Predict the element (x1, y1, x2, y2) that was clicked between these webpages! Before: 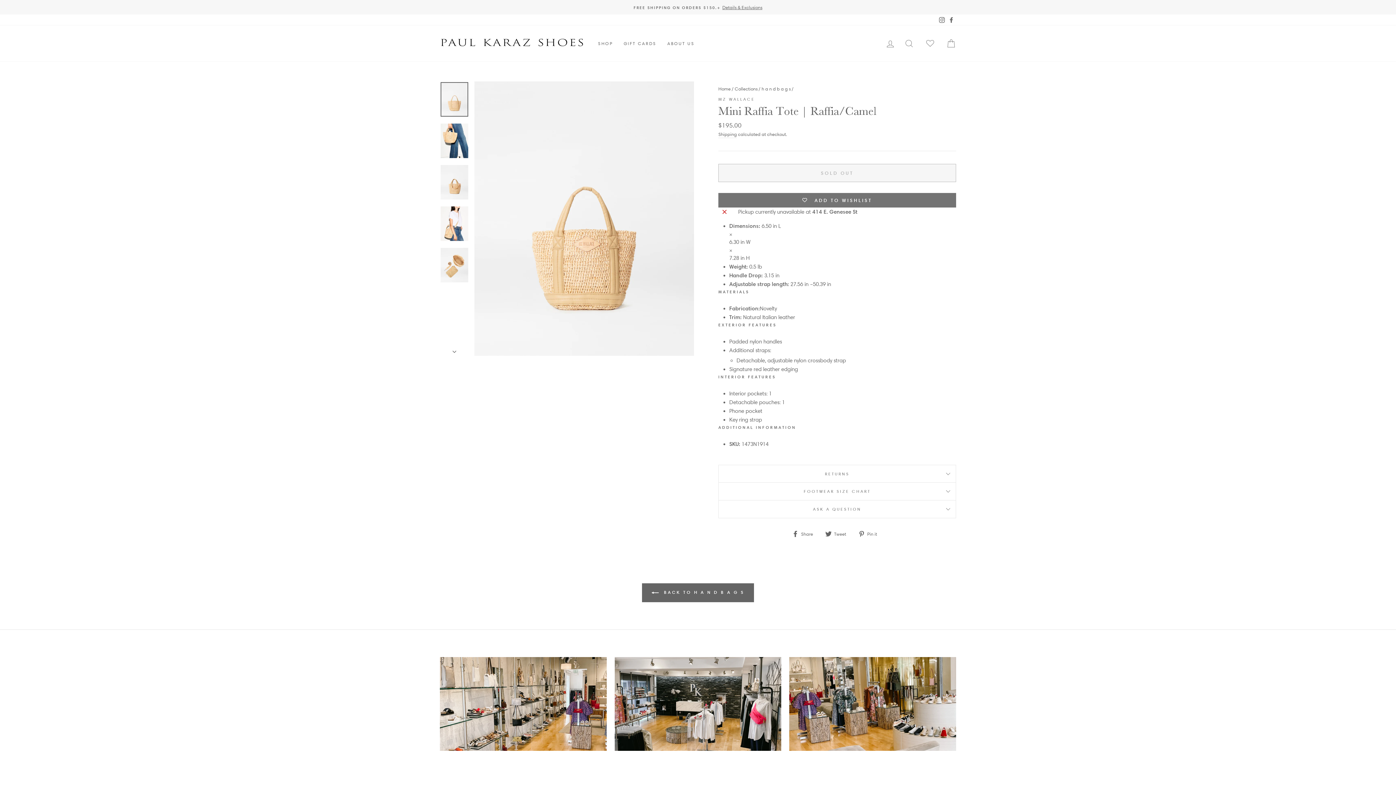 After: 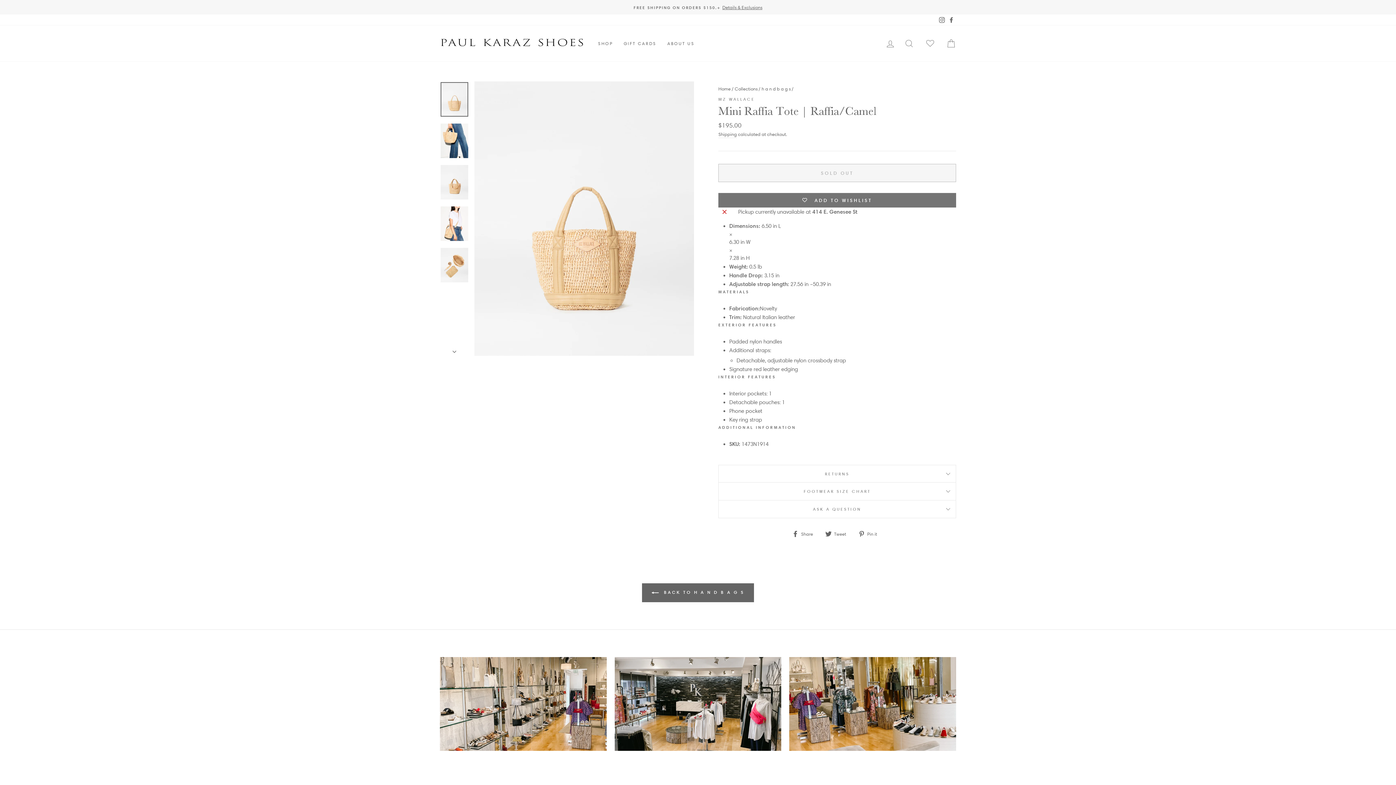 Action: bbox: (614, 657, 781, 751)